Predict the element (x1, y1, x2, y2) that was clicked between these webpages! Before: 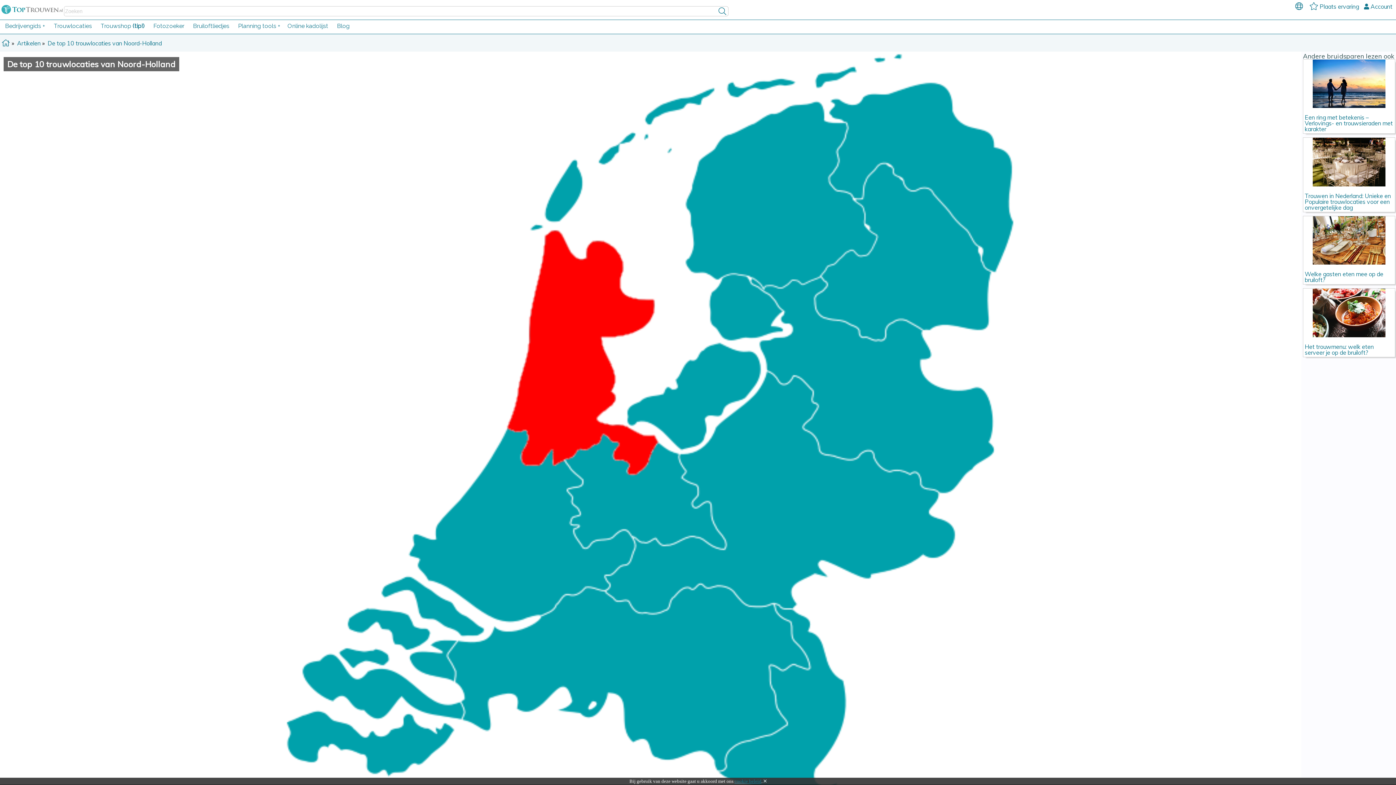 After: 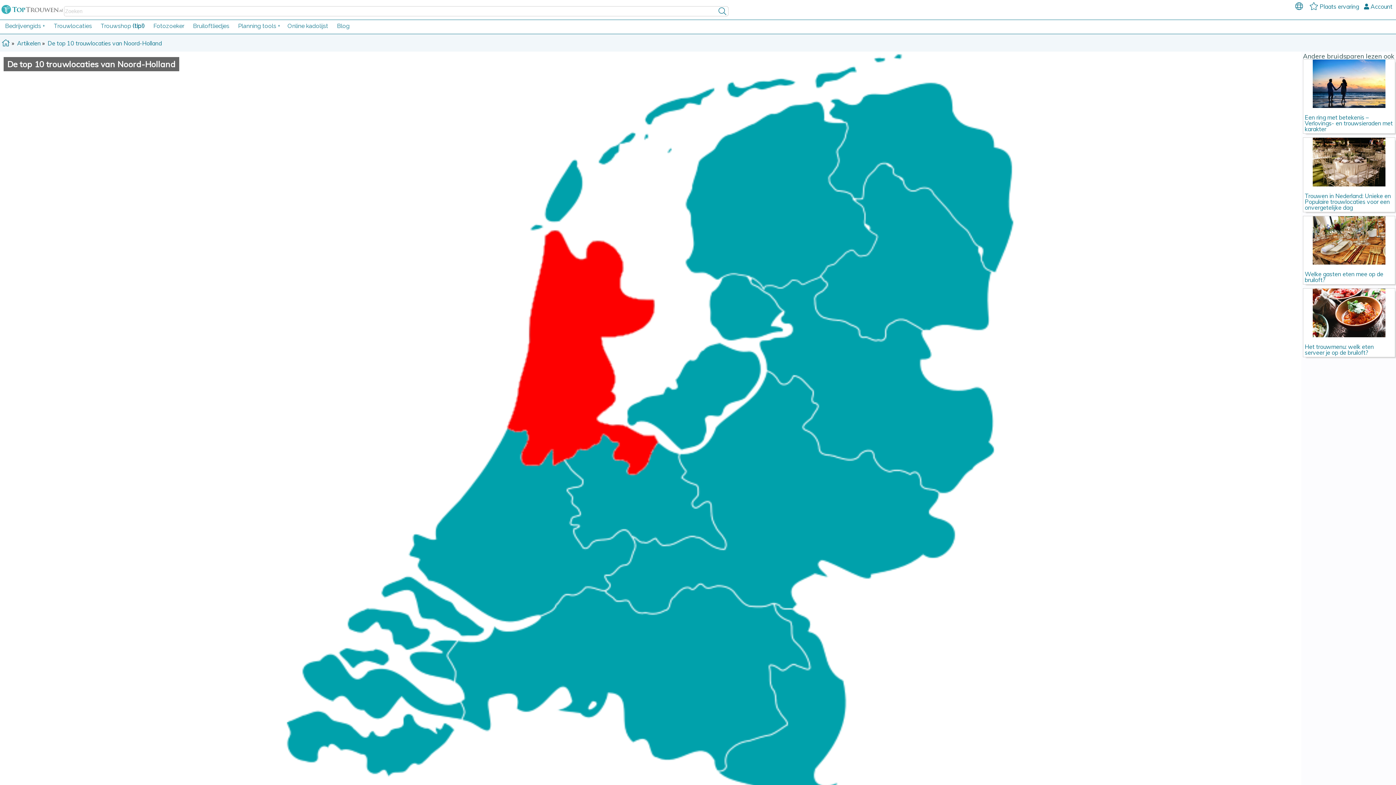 Action: bbox: (47, 39, 161, 46) label: De top 10 trouwlocaties van Noord-Holland